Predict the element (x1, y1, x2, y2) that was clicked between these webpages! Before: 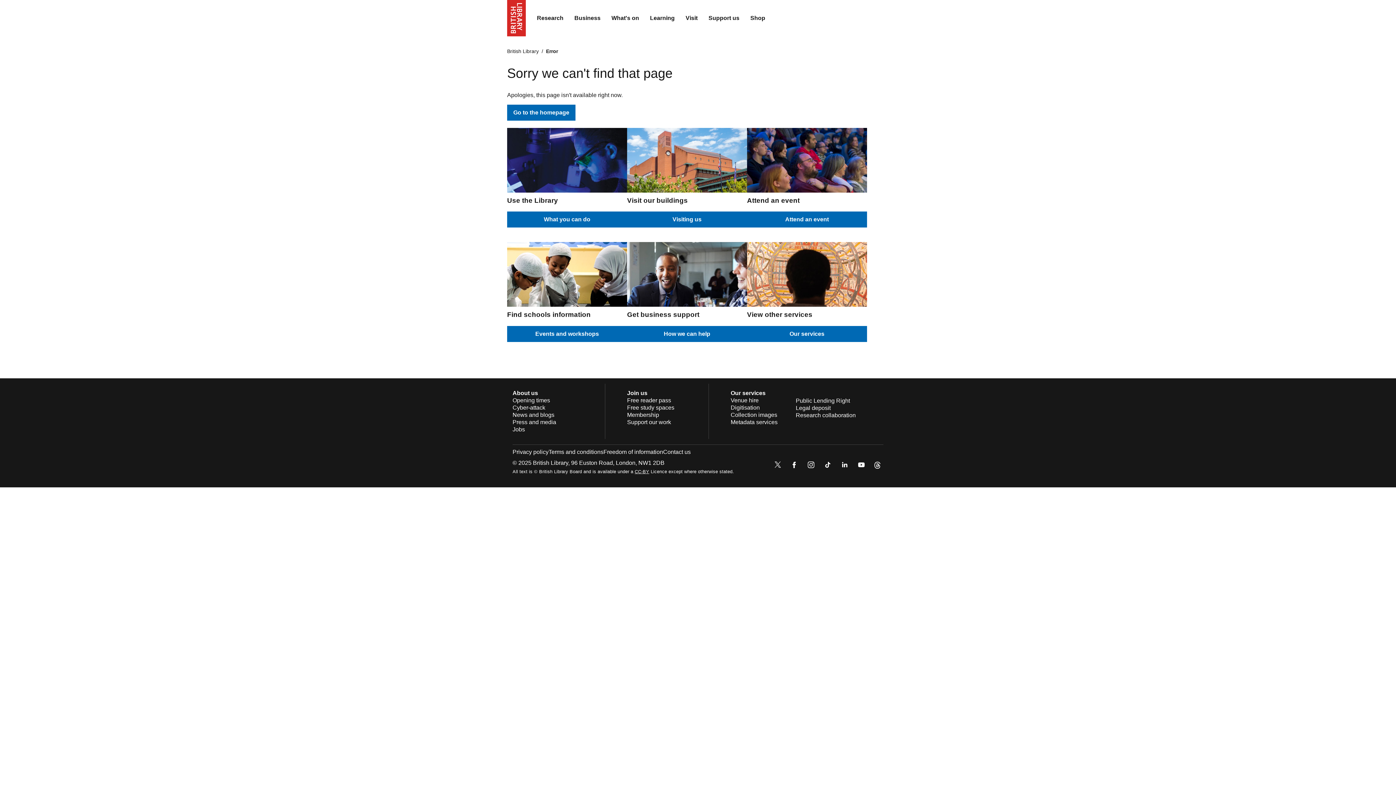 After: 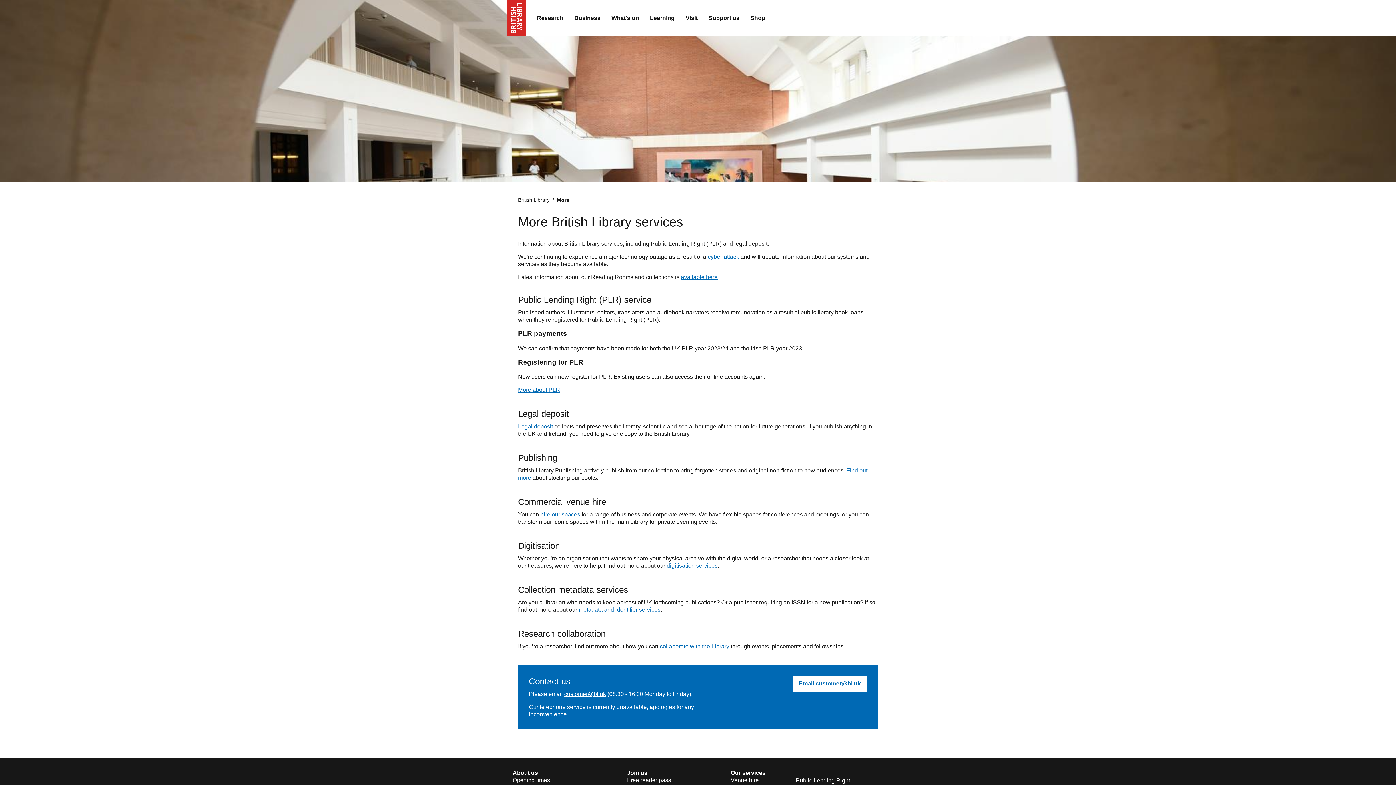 Action: label: Our services bbox: (730, 390, 765, 396)